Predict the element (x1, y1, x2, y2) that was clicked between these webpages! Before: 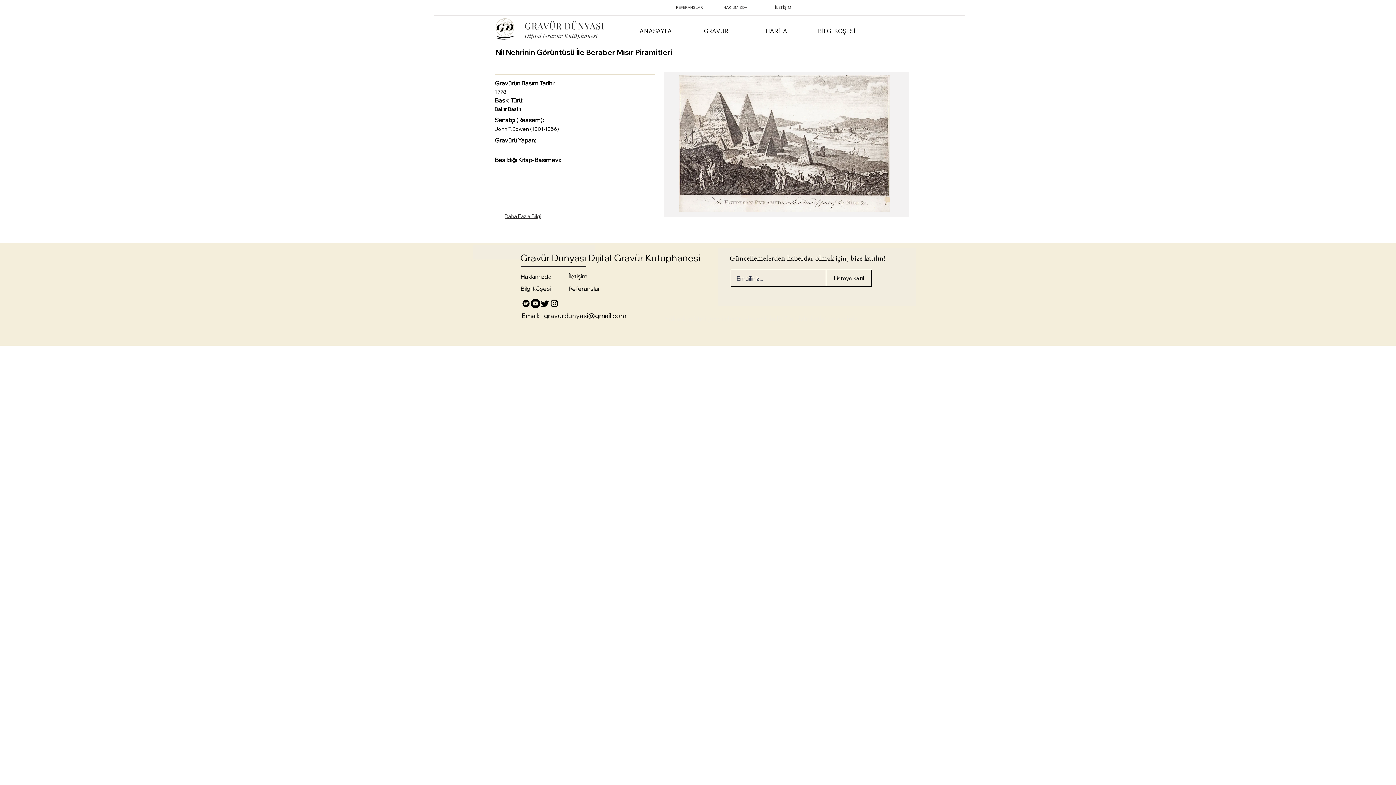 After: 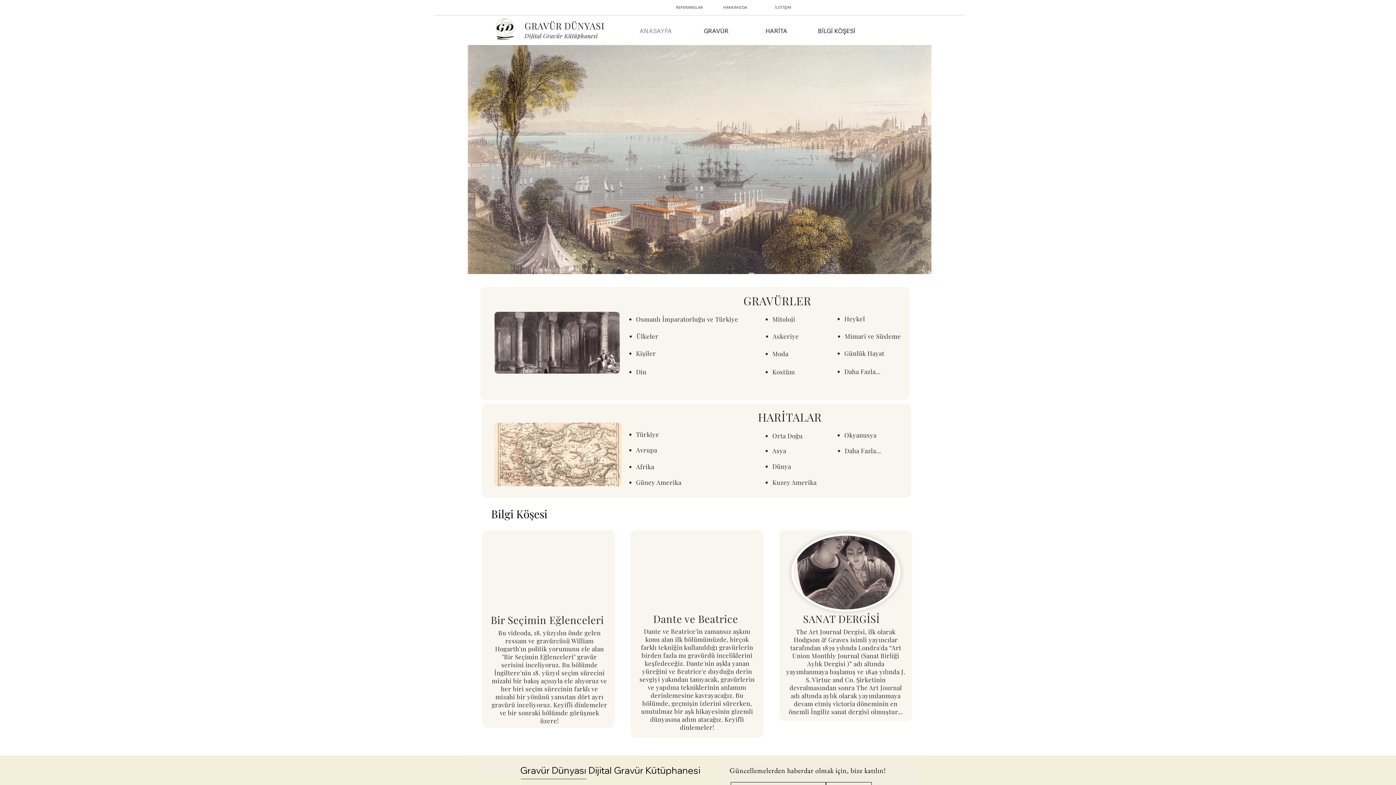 Action: label: ANASAYFA bbox: (625, 19, 686, 42)